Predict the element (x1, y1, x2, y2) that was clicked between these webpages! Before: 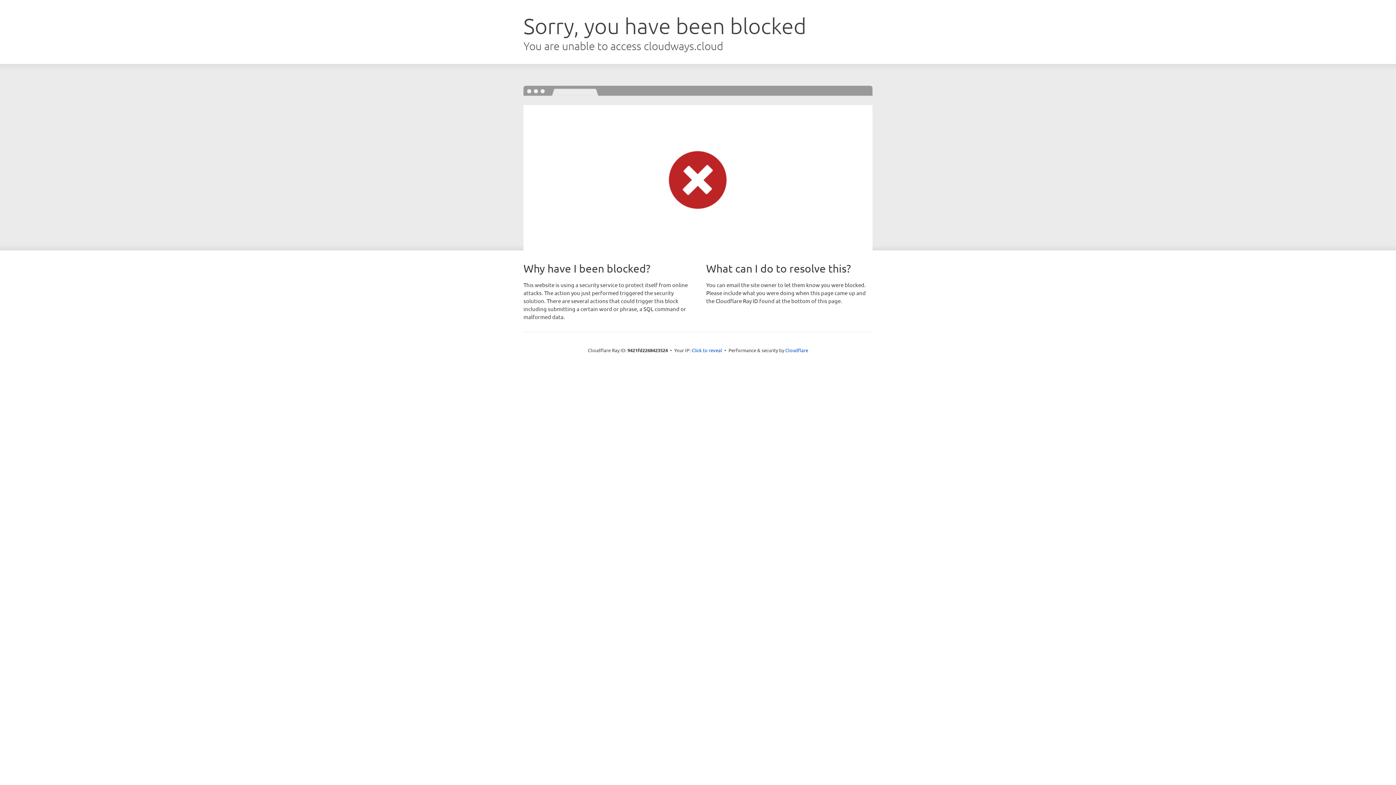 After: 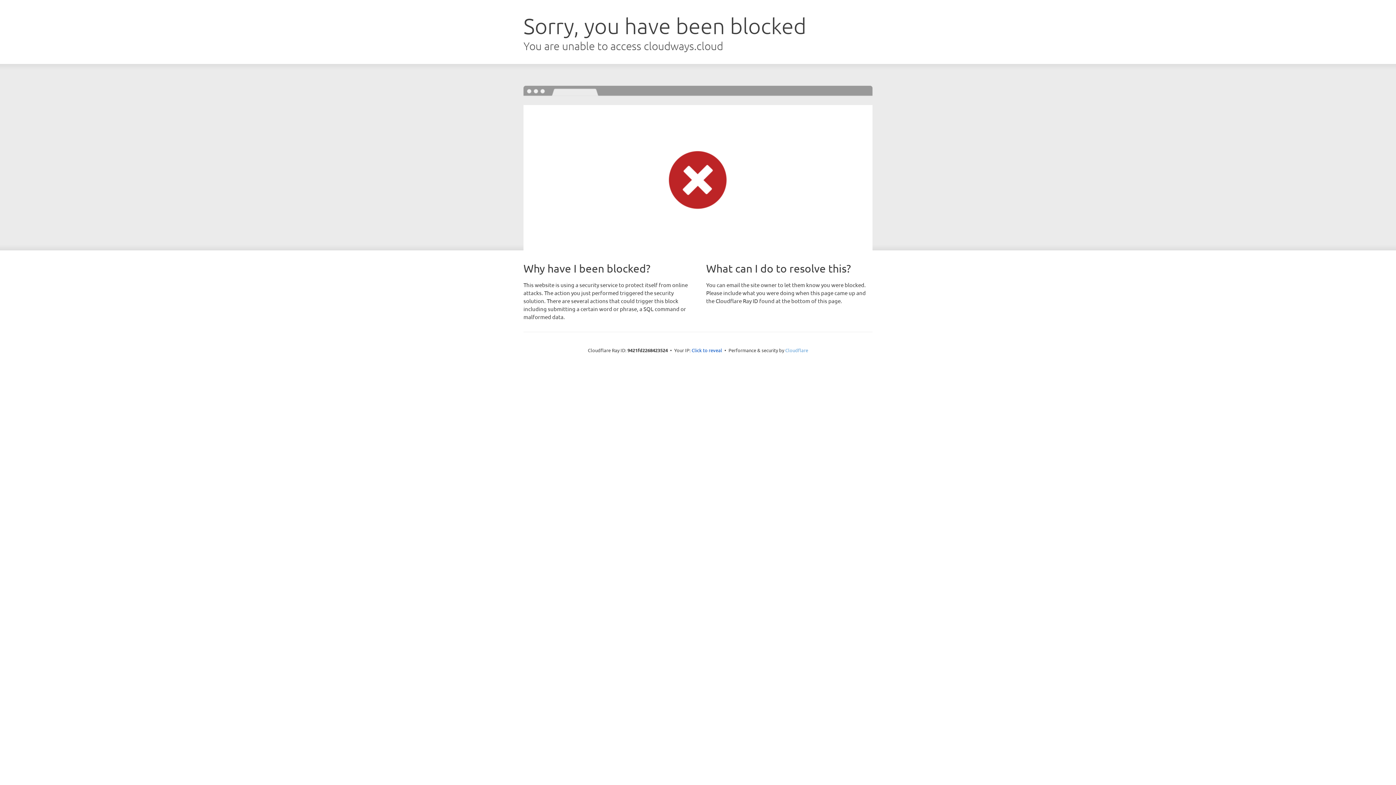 Action: bbox: (785, 347, 808, 353) label: Cloudflare